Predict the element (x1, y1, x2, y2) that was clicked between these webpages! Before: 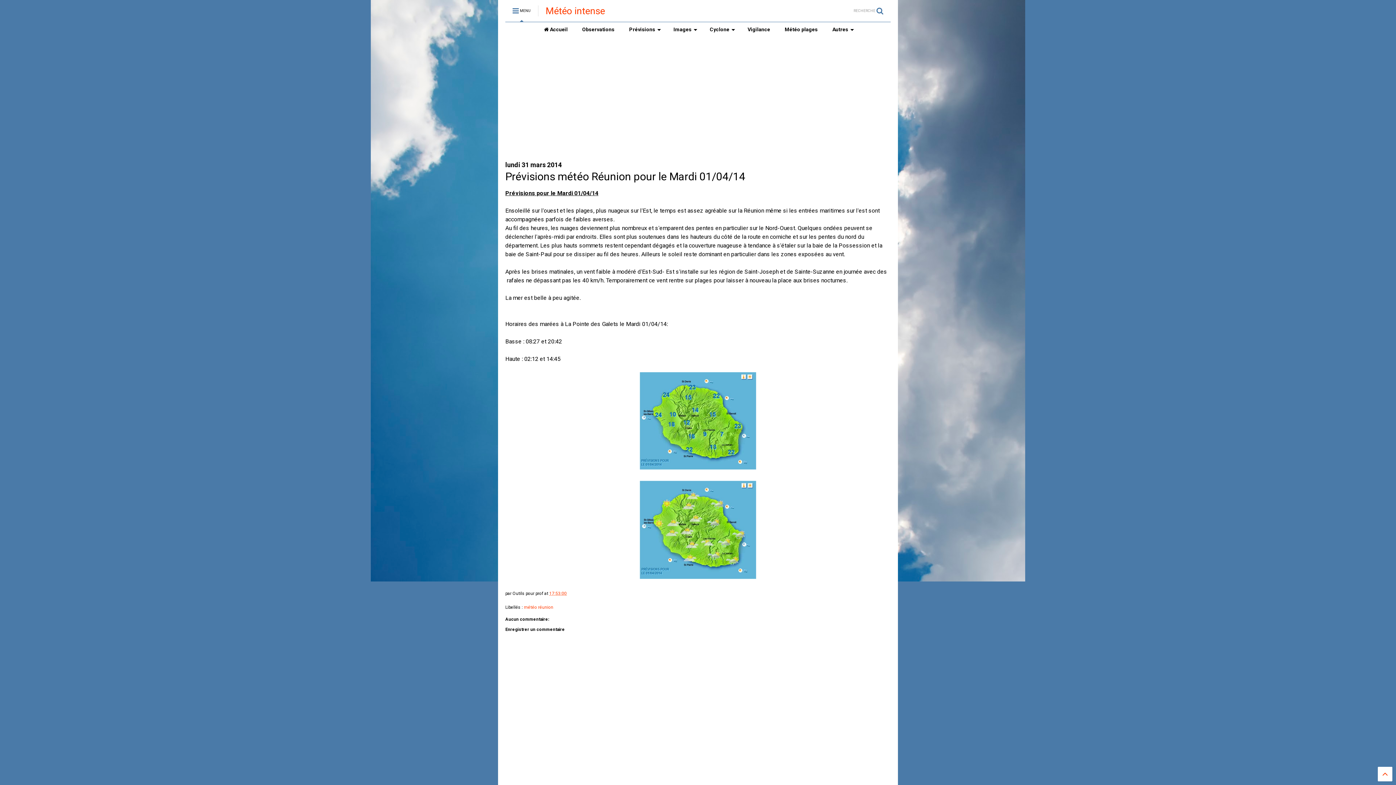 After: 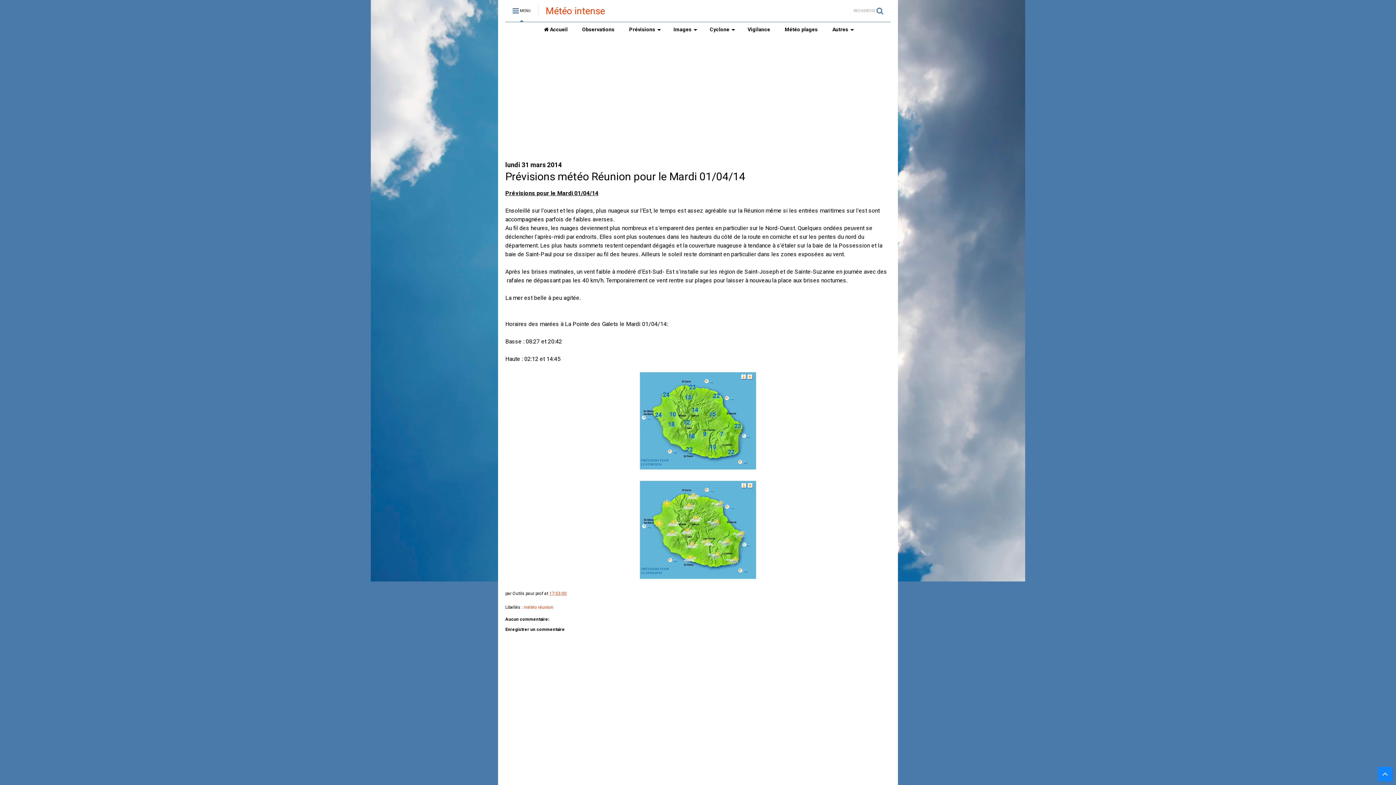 Action: bbox: (1378, 767, 1392, 781)